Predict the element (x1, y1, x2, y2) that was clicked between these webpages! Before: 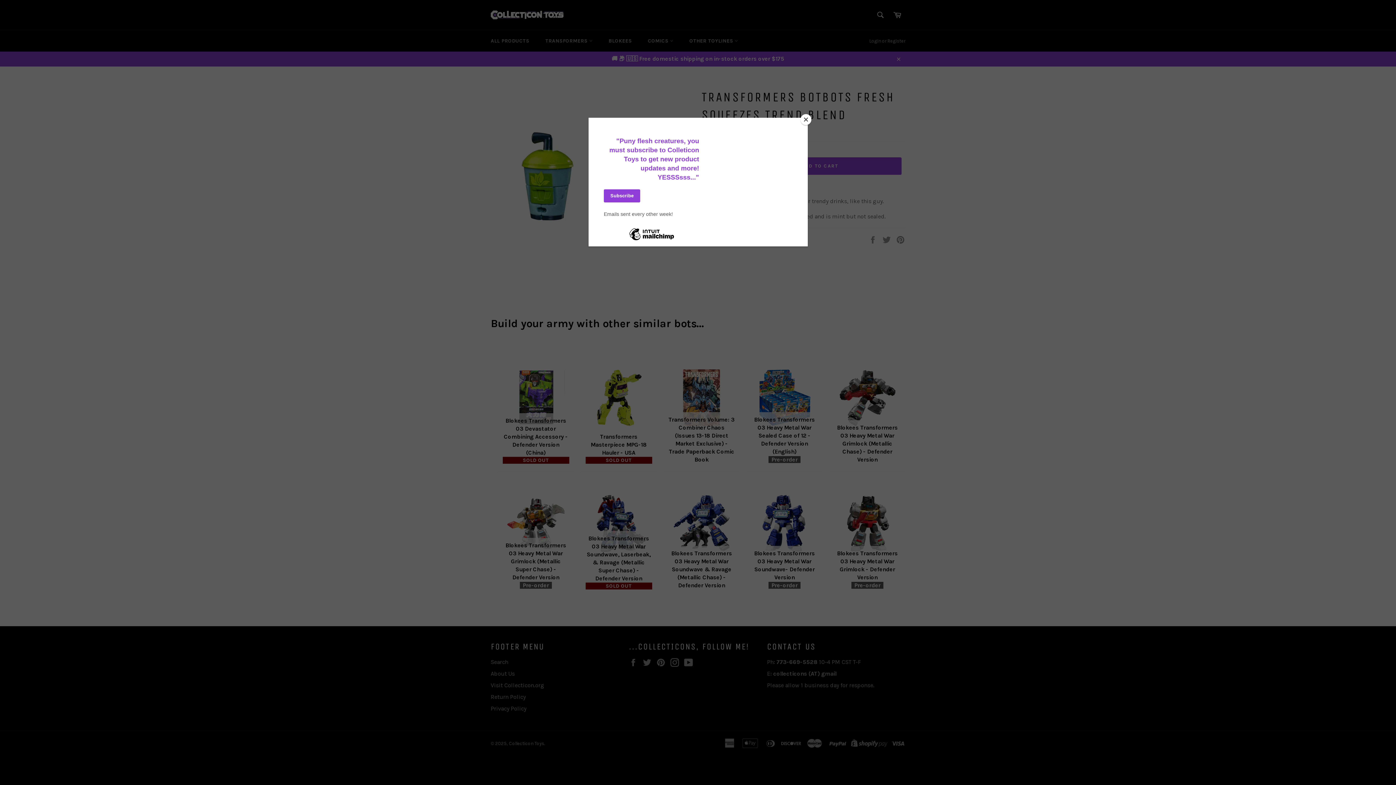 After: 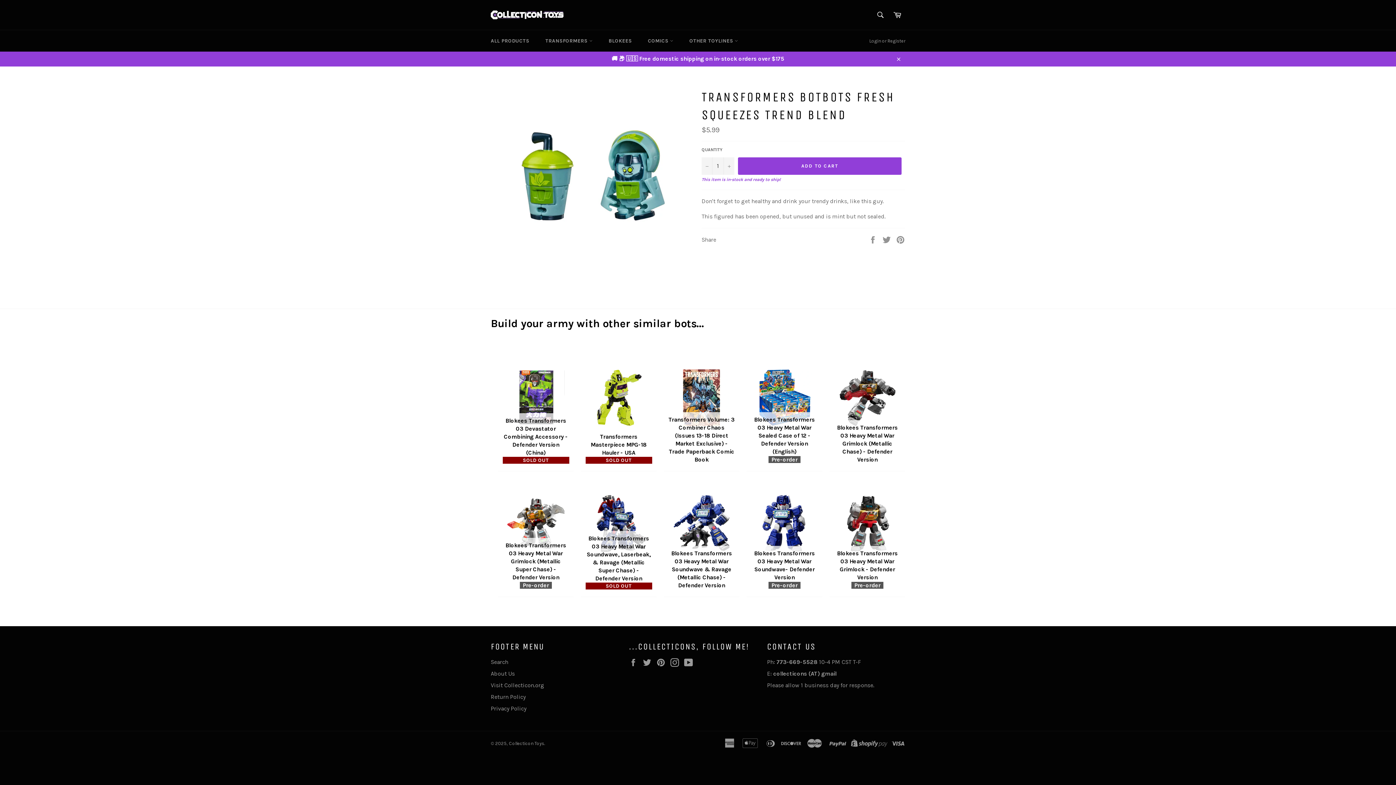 Action: bbox: (800, 114, 811, 125) label: Close